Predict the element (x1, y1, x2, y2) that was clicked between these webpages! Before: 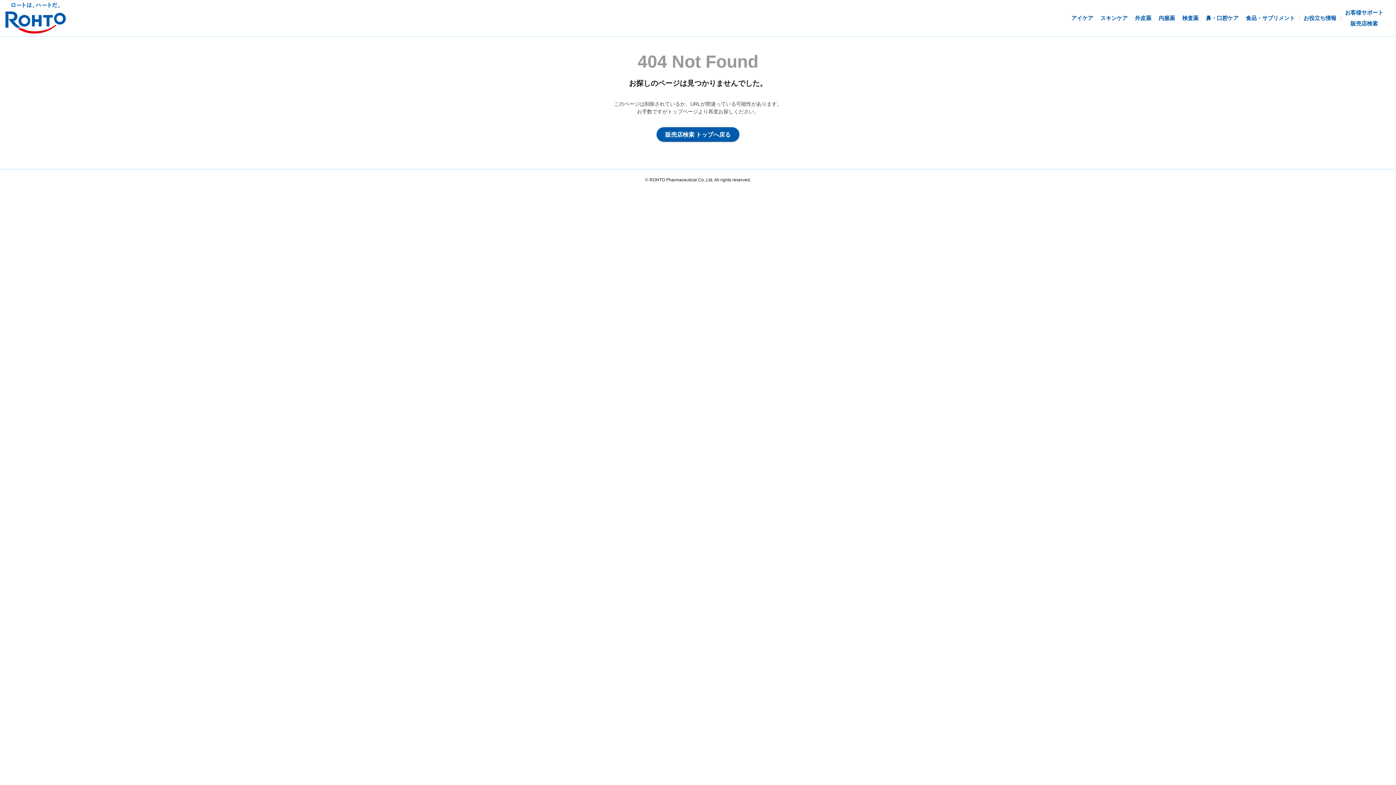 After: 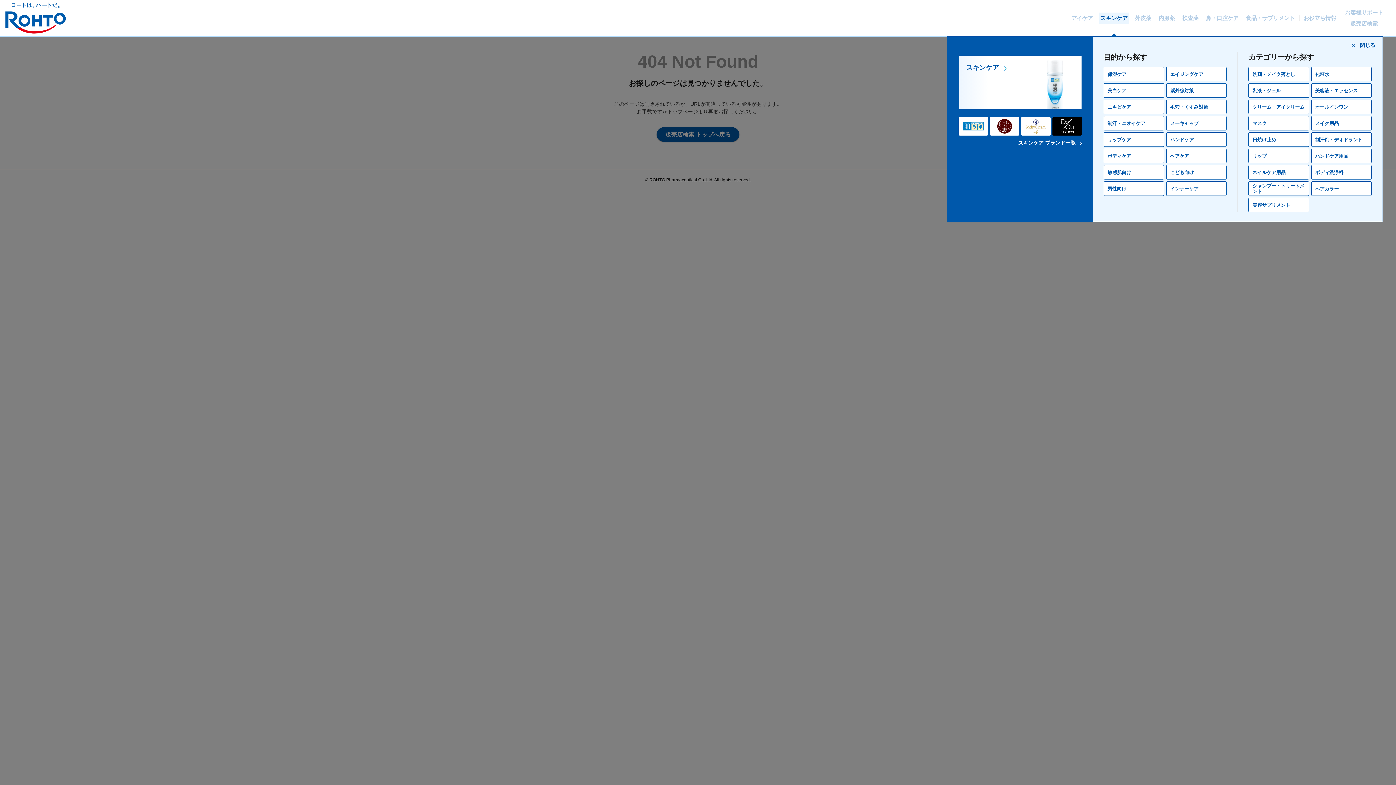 Action: label: スキンケア bbox: (1100, 2, 1128, 34)